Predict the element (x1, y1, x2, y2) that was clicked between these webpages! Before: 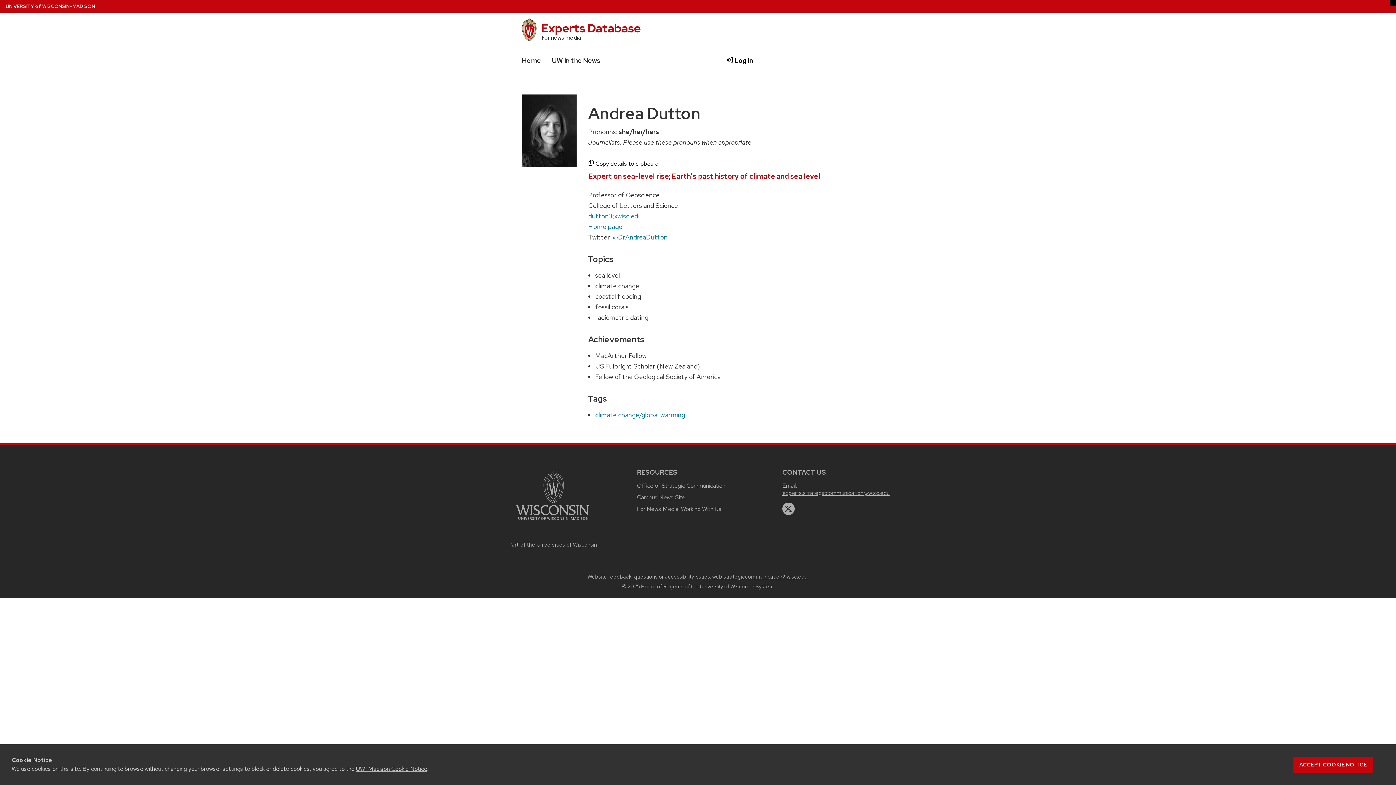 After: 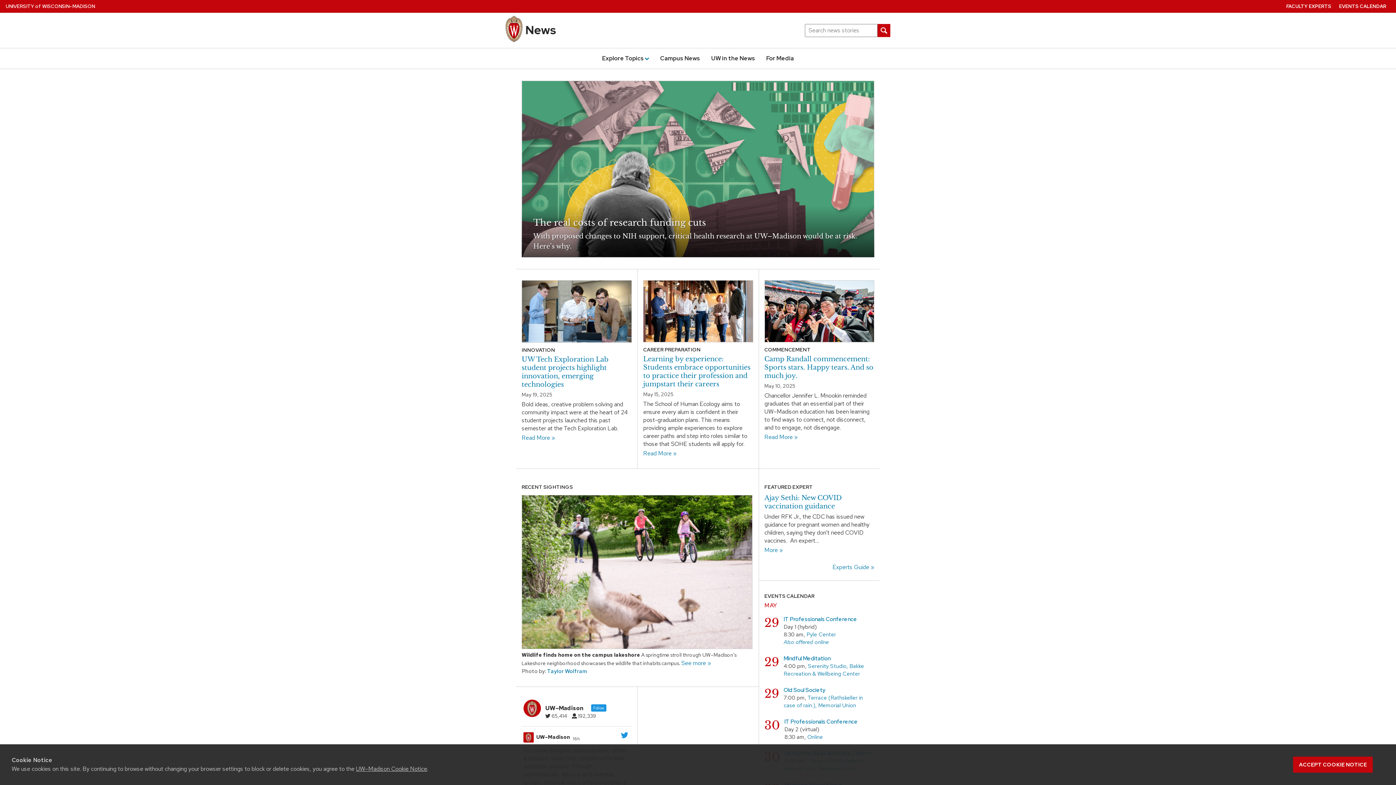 Action: bbox: (637, 493, 685, 501) label: Campus News Site